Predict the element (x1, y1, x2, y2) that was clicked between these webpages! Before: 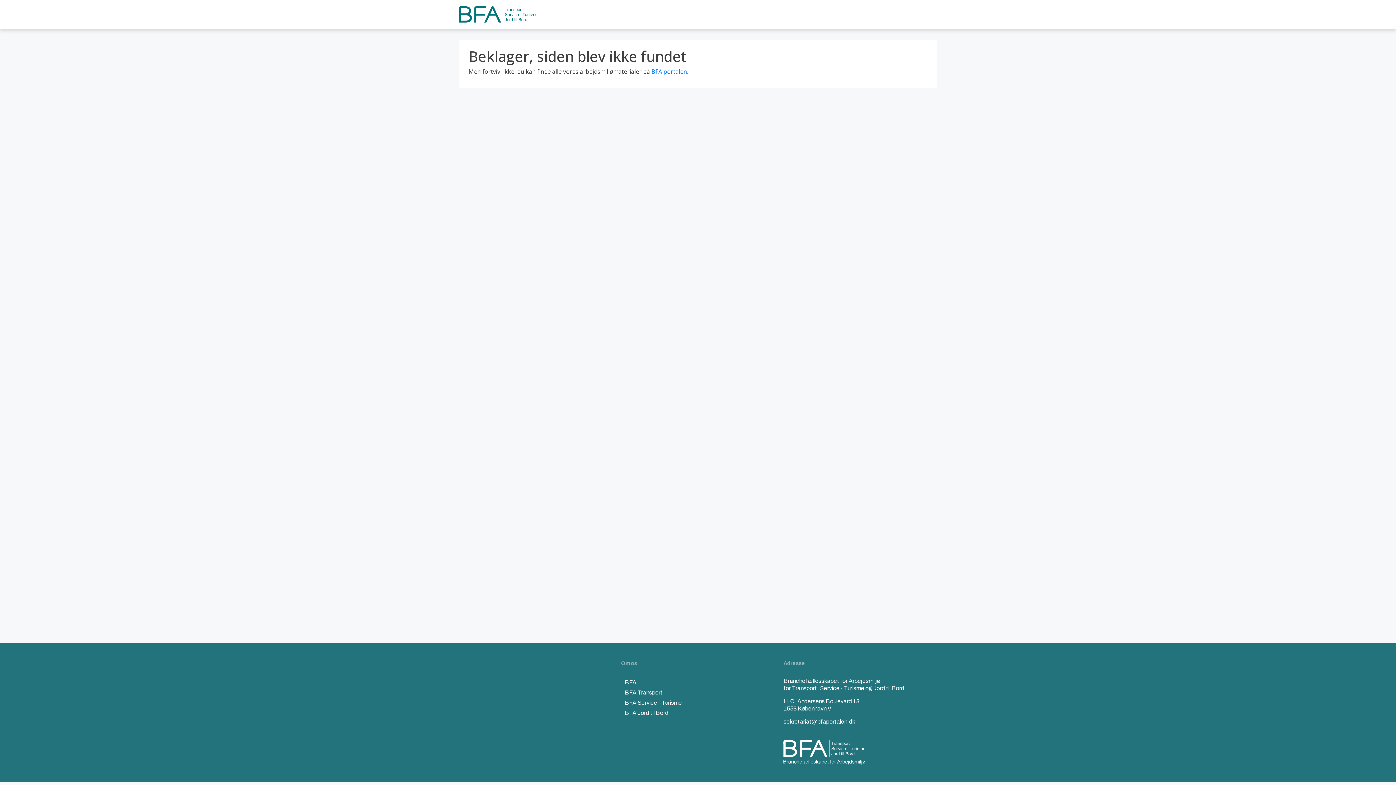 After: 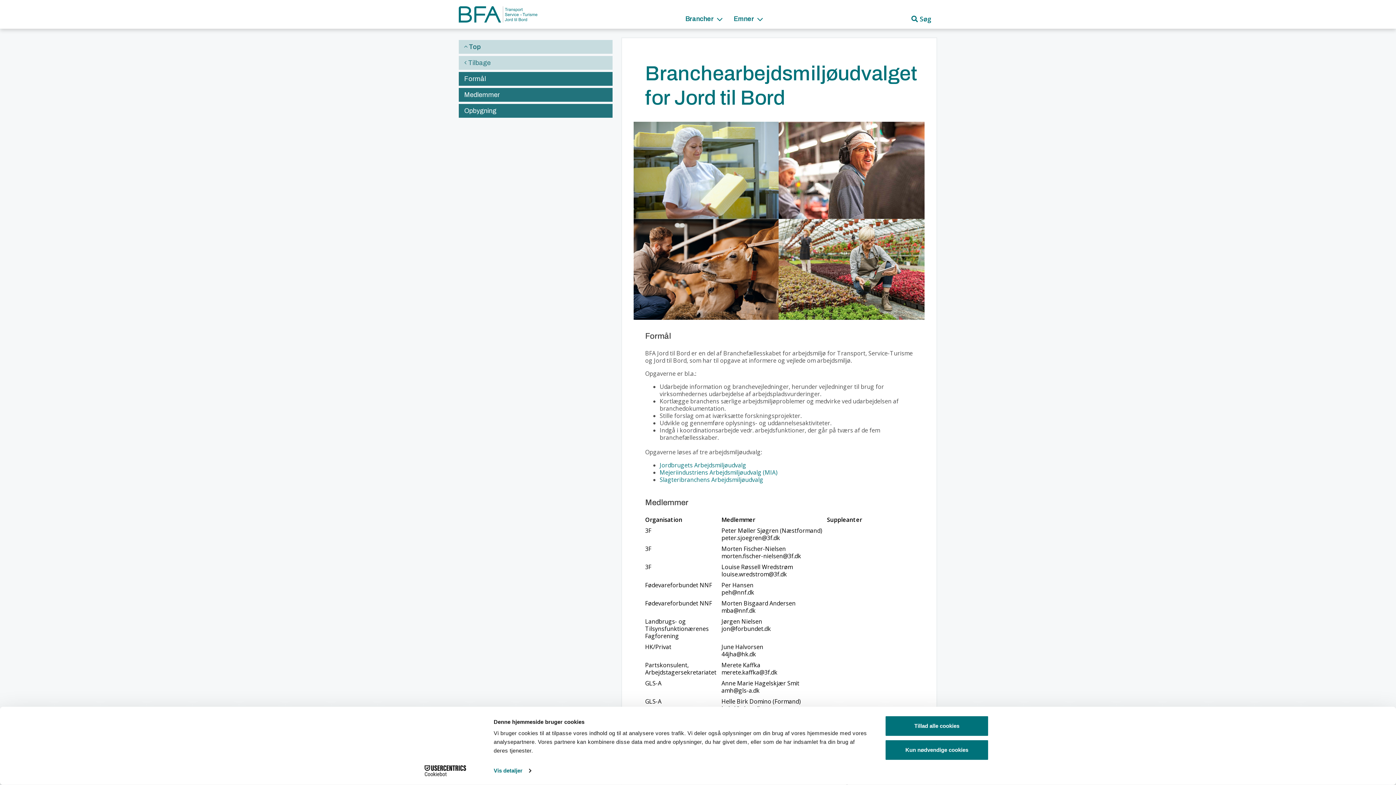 Action: label: BFA Jord til Bord bbox: (621, 708, 685, 718)